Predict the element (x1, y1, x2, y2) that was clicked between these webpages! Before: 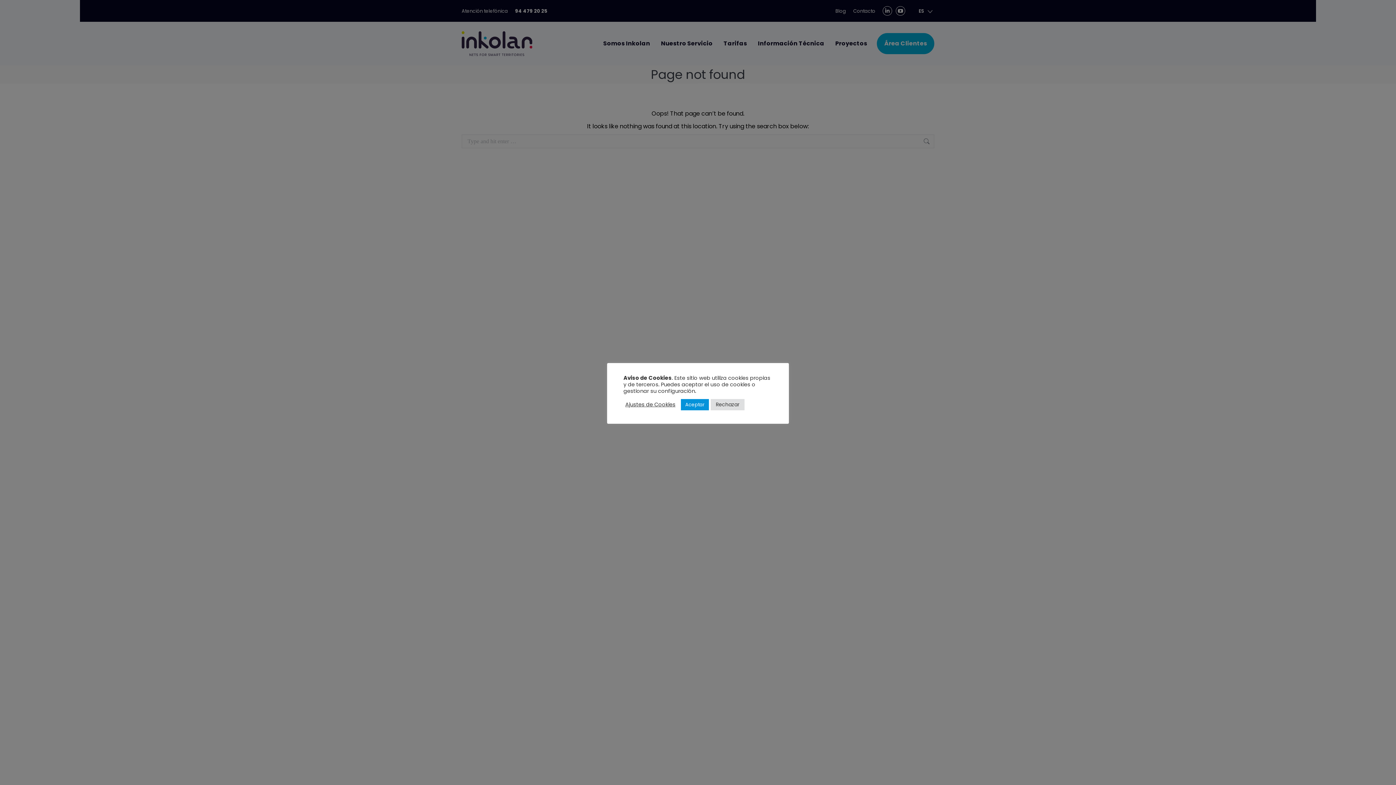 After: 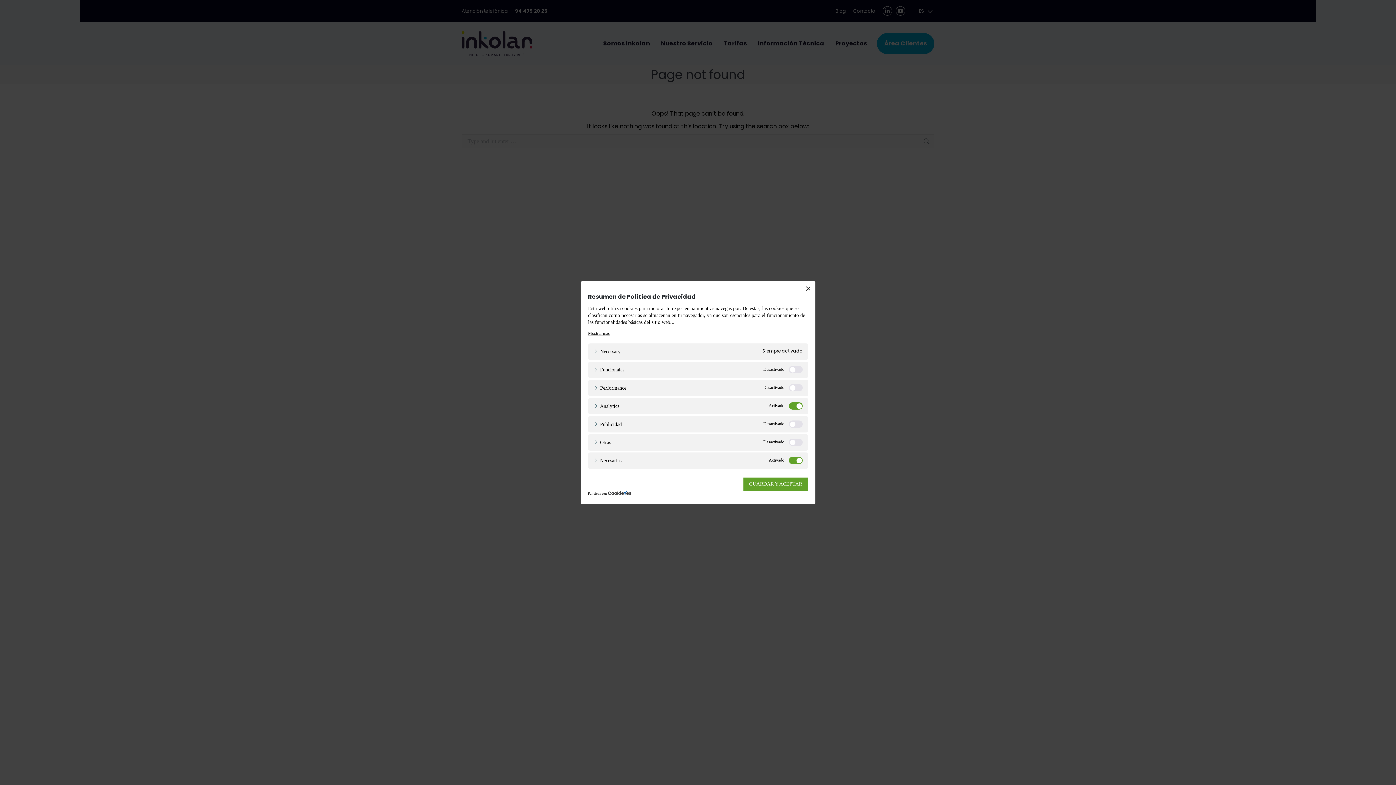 Action: bbox: (625, 401, 675, 408) label: Ajustes de Cookies